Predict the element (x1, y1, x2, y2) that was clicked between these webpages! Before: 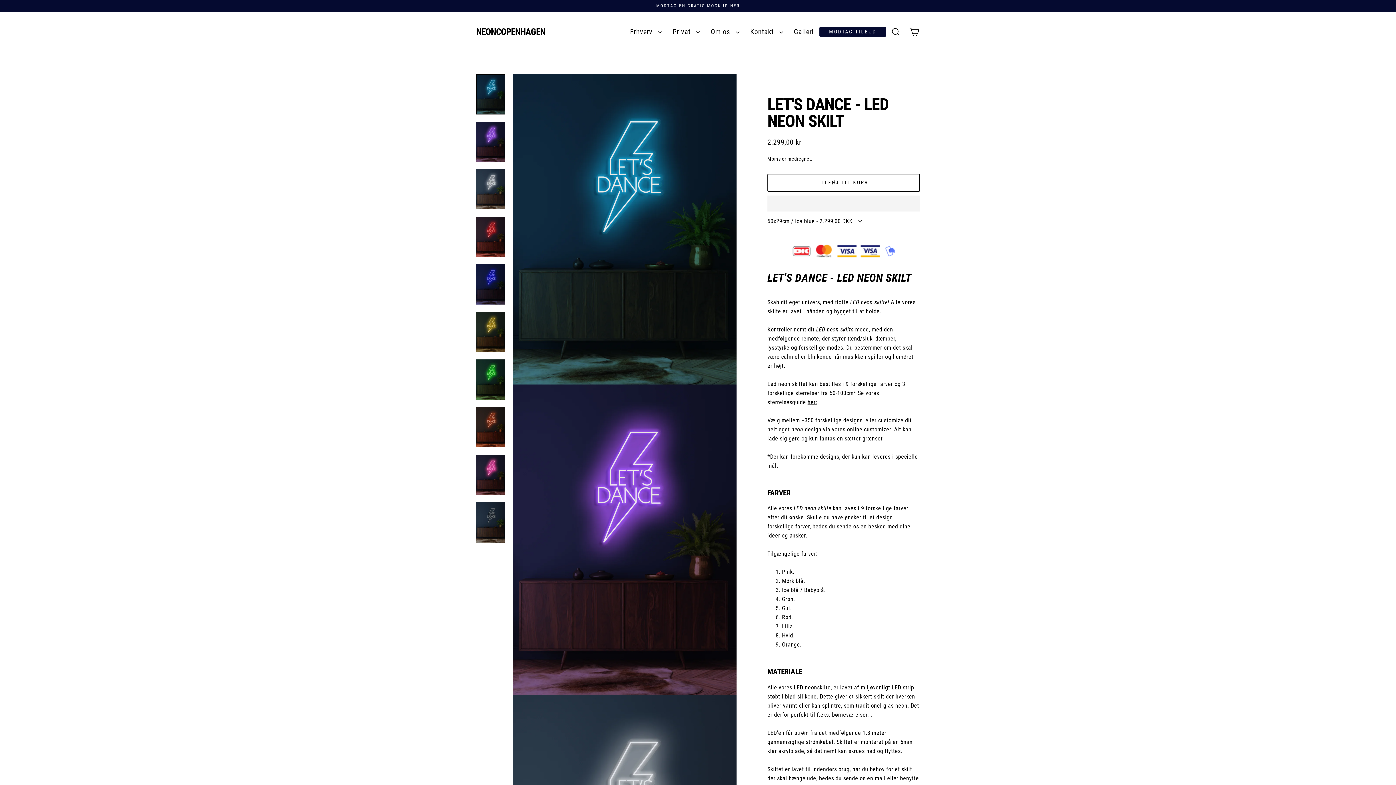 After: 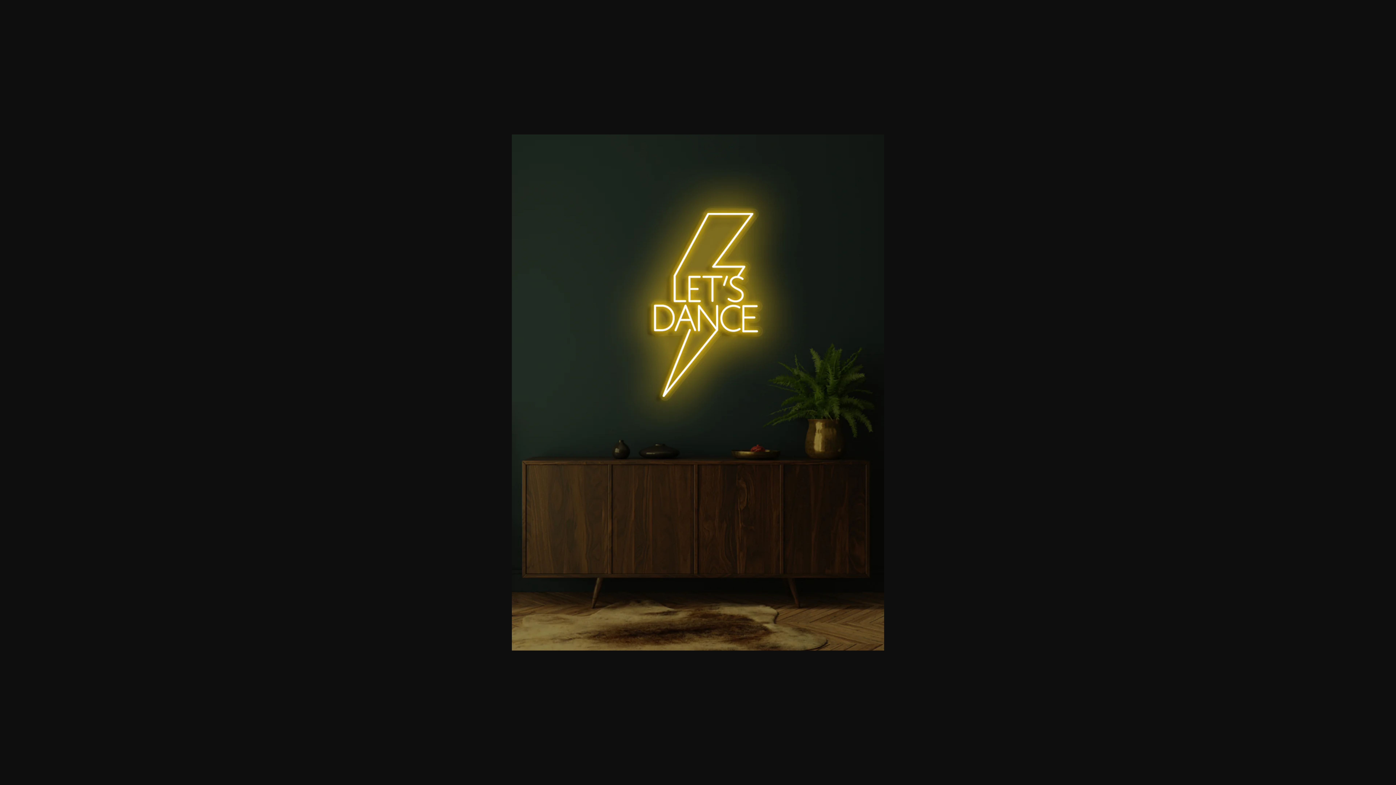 Action: bbox: (476, 312, 505, 352)